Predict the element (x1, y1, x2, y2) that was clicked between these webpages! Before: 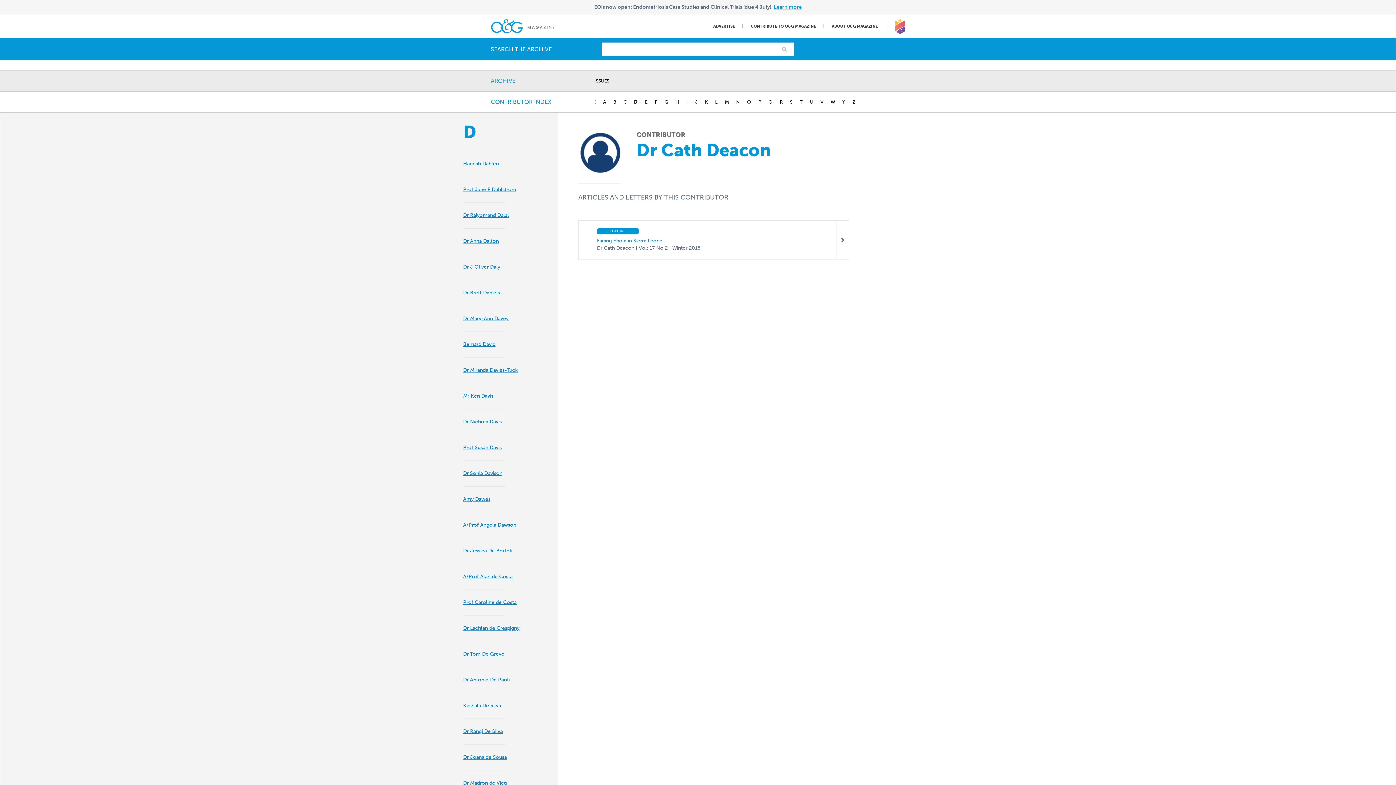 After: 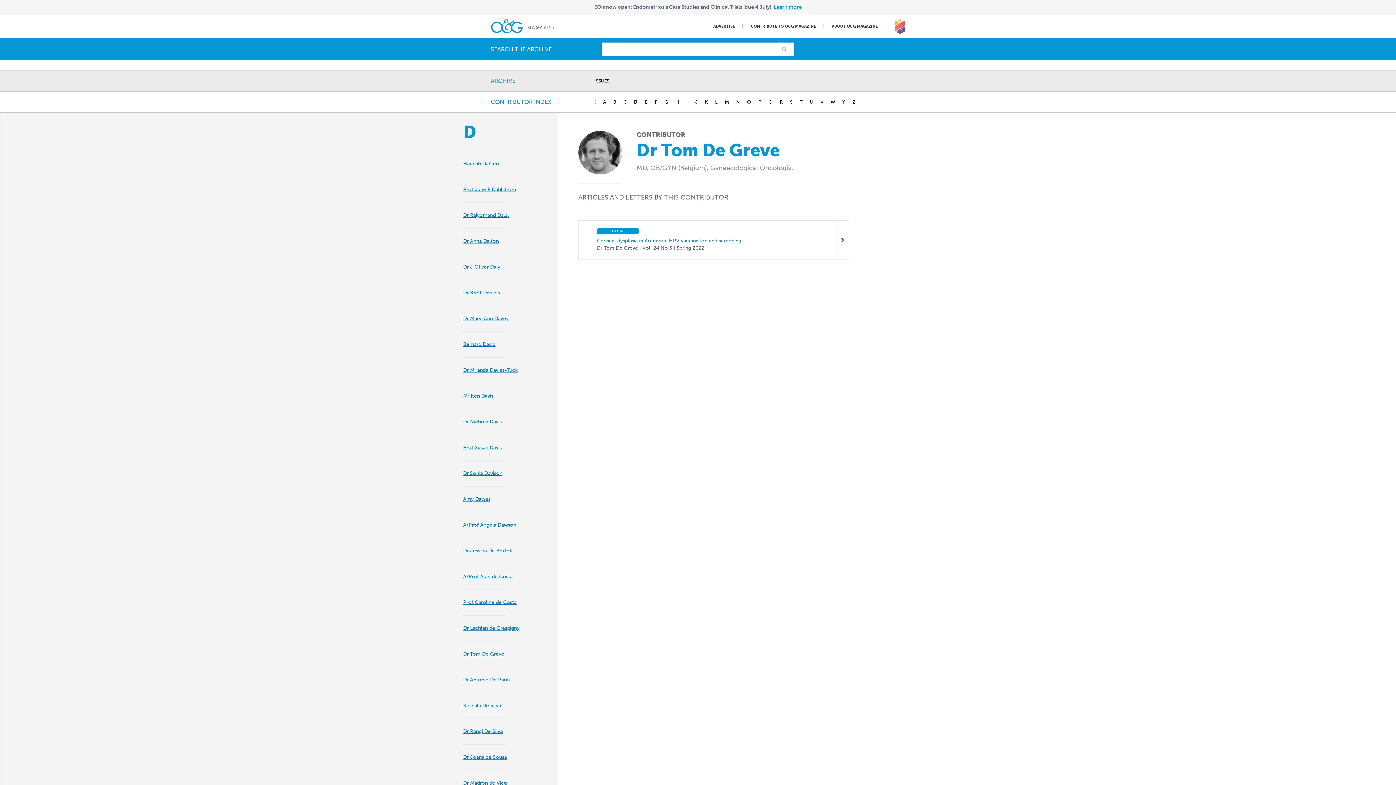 Action: bbox: (463, 651, 504, 657) label: Dr Tom De Greve